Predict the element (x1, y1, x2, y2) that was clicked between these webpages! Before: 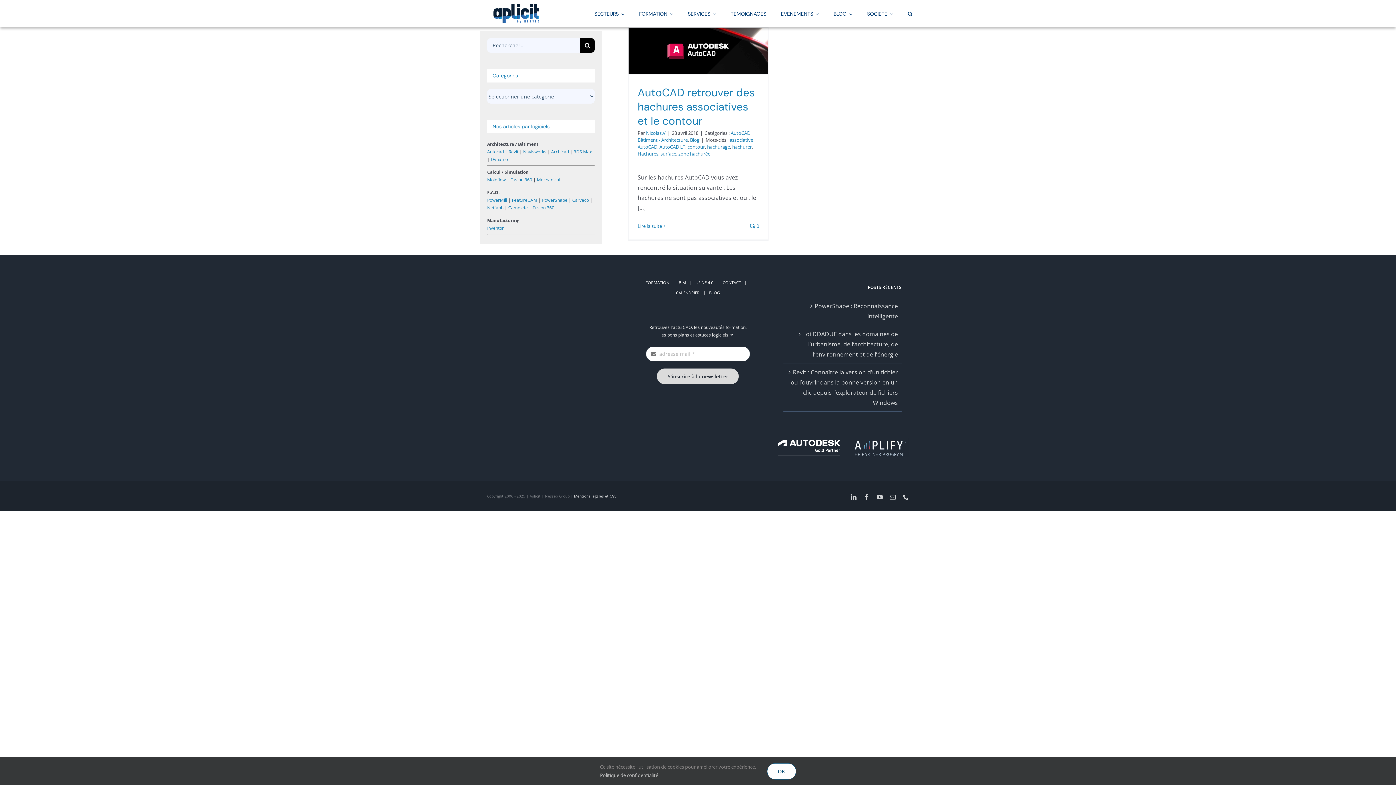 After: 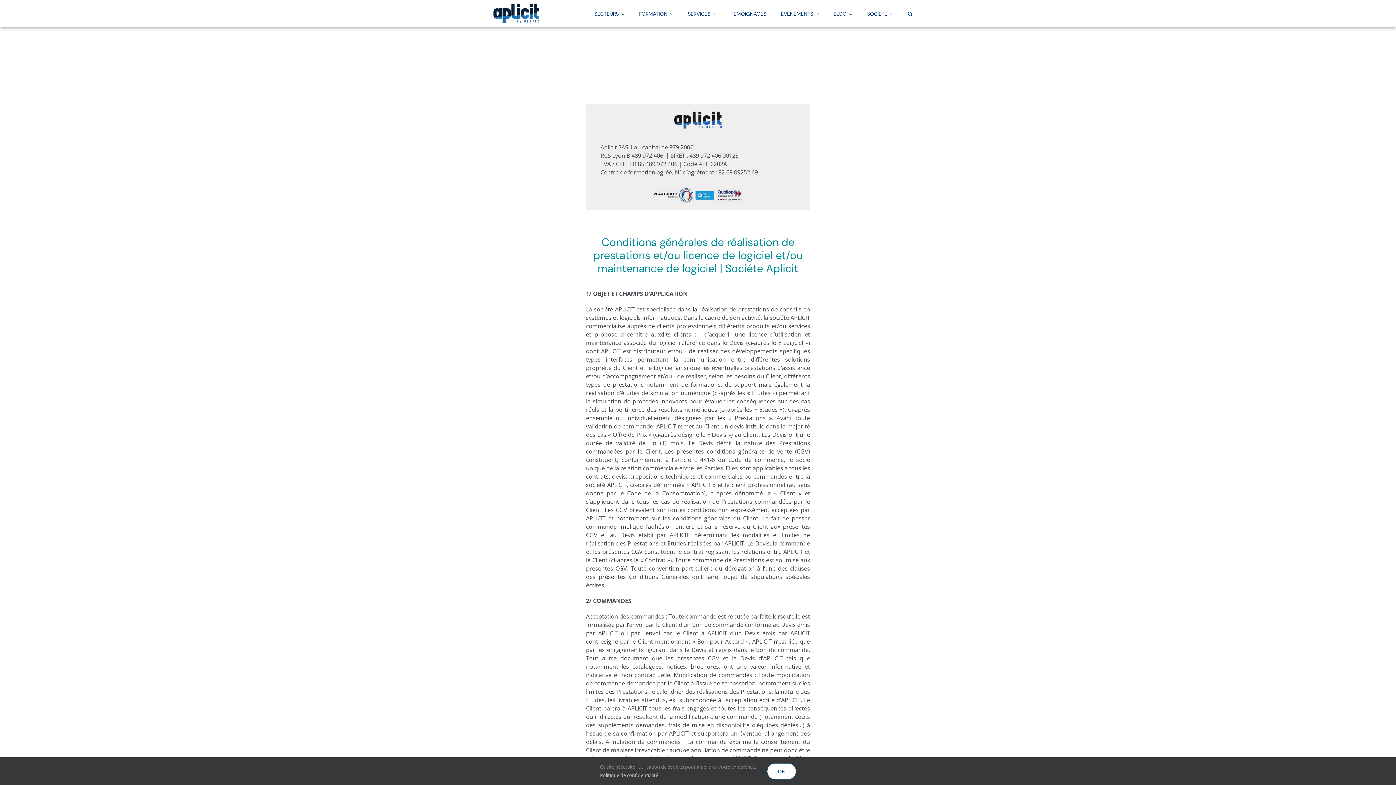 Action: label: Mentions légales et CGV bbox: (574, 493, 616, 498)